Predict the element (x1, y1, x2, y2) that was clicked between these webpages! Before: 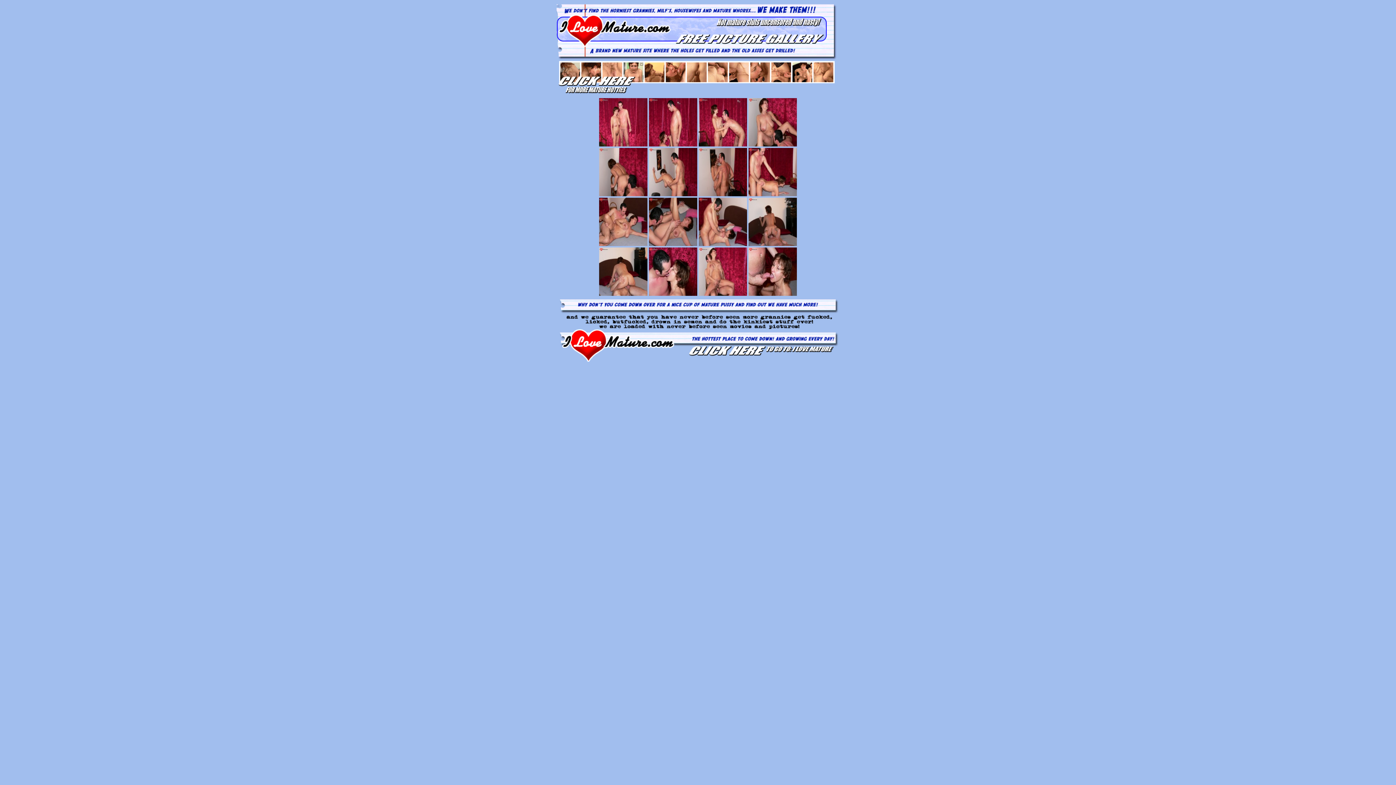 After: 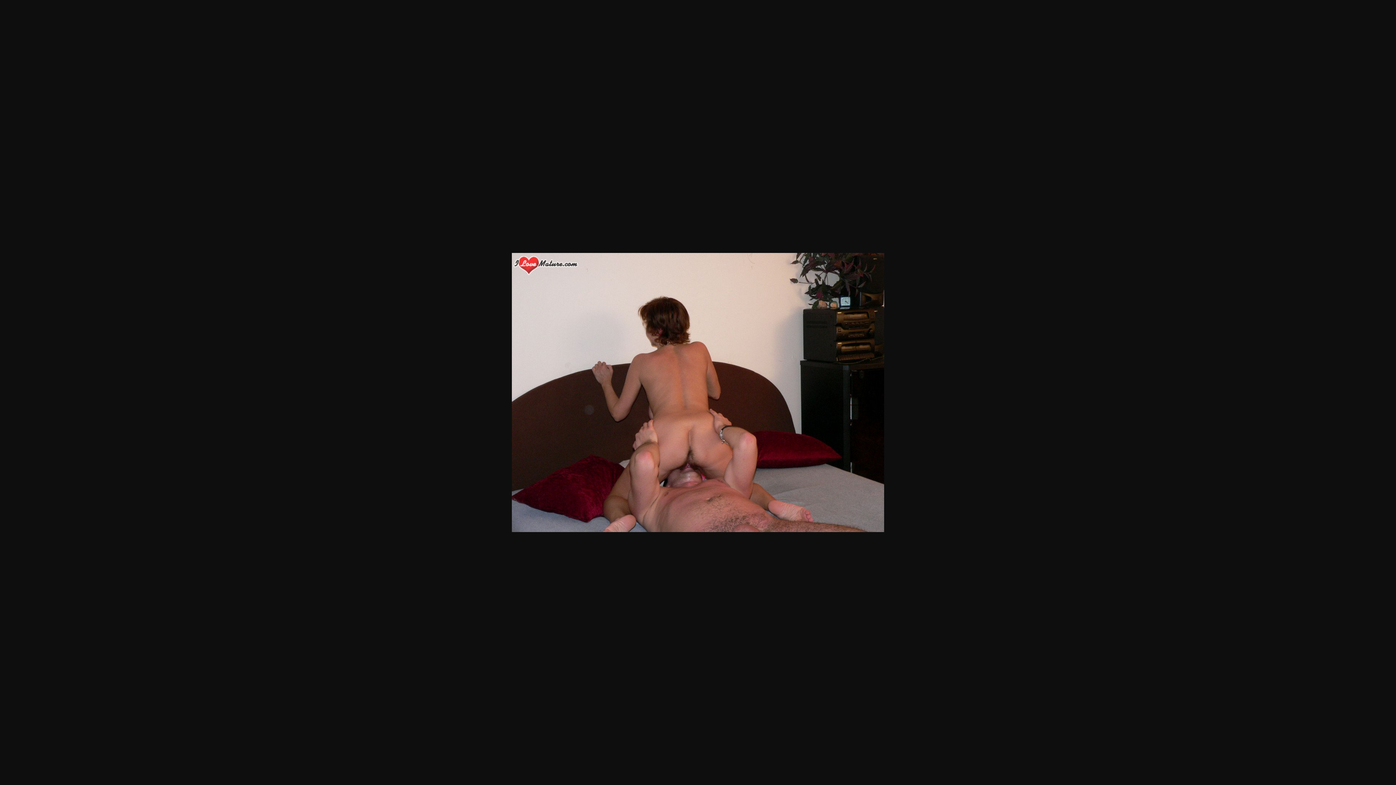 Action: bbox: (748, 241, 797, 247)